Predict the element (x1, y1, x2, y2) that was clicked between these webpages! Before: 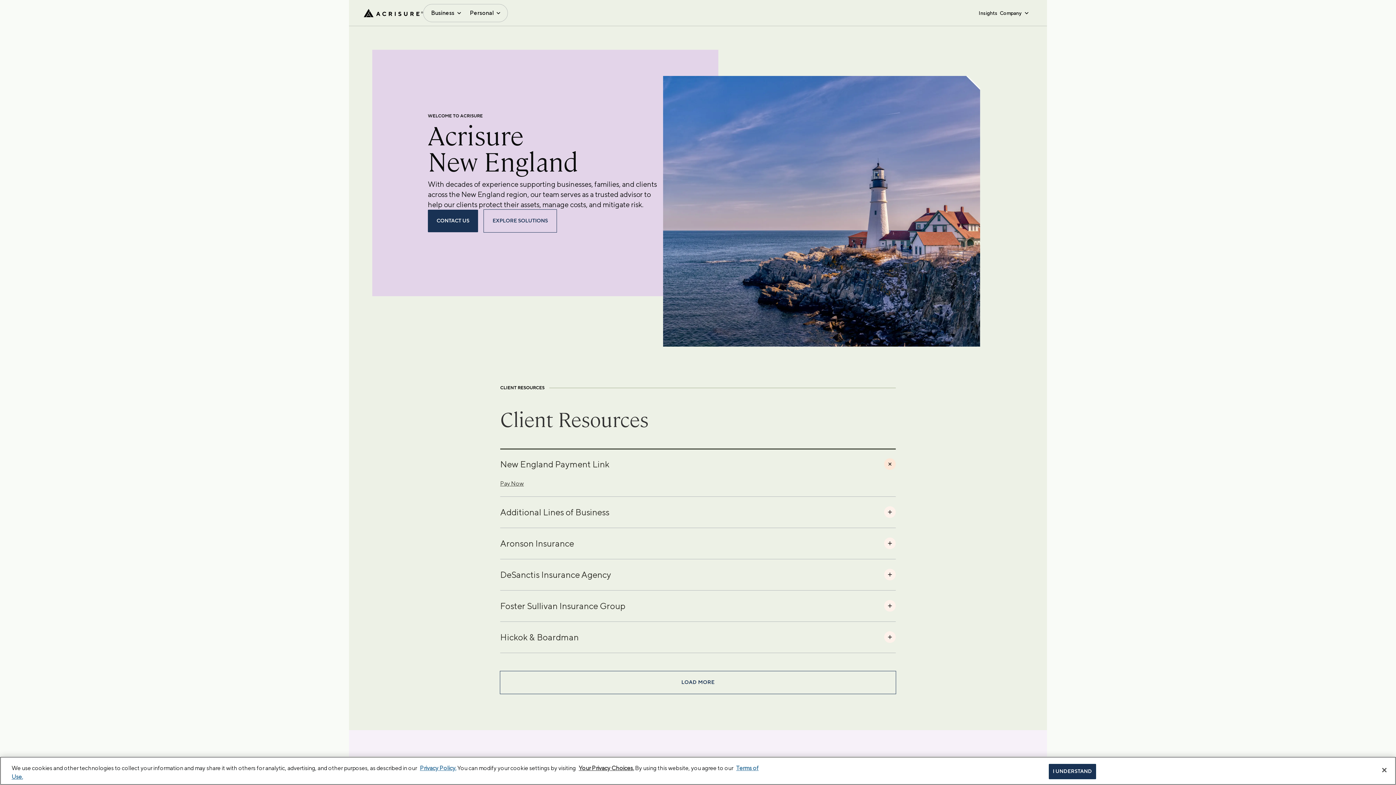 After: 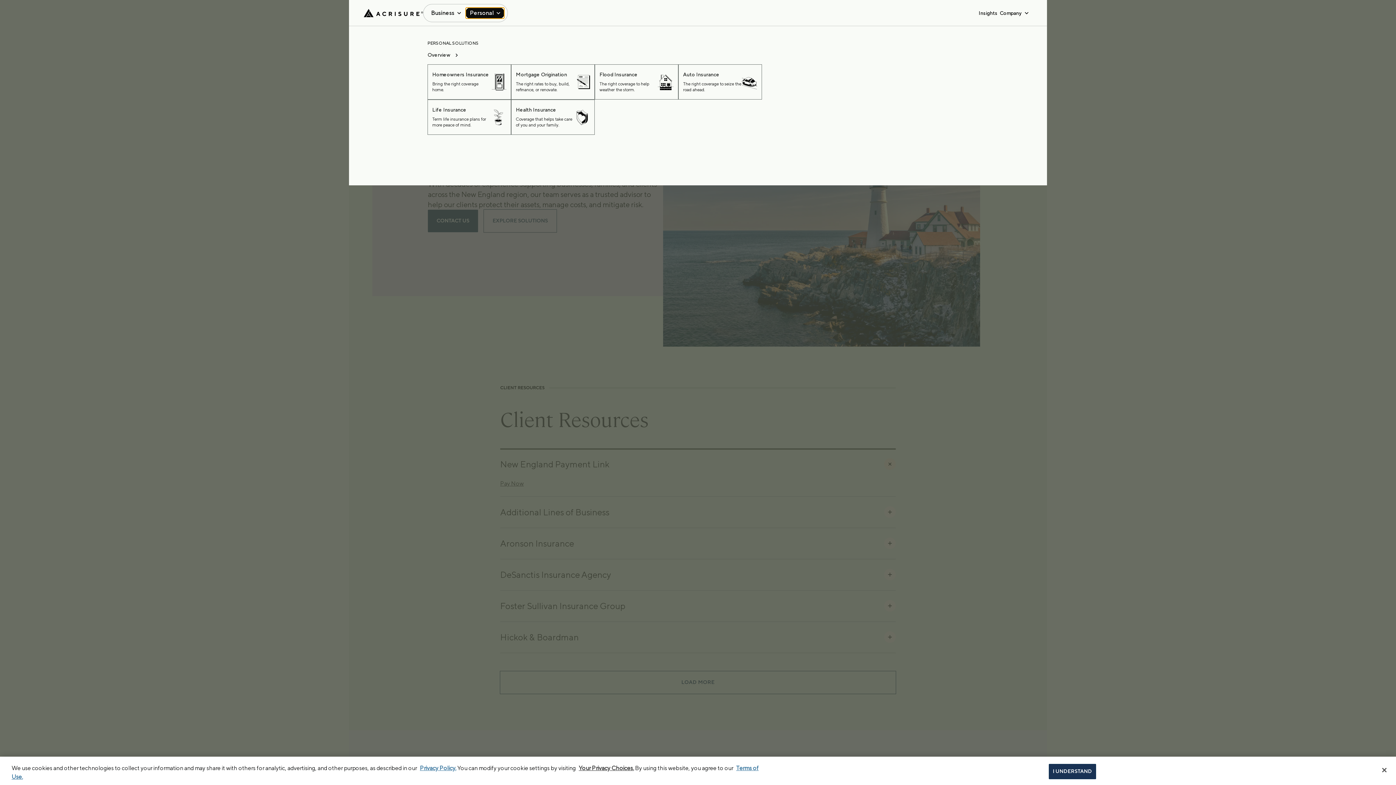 Action: bbox: (465, 7, 504, 18) label: Personal